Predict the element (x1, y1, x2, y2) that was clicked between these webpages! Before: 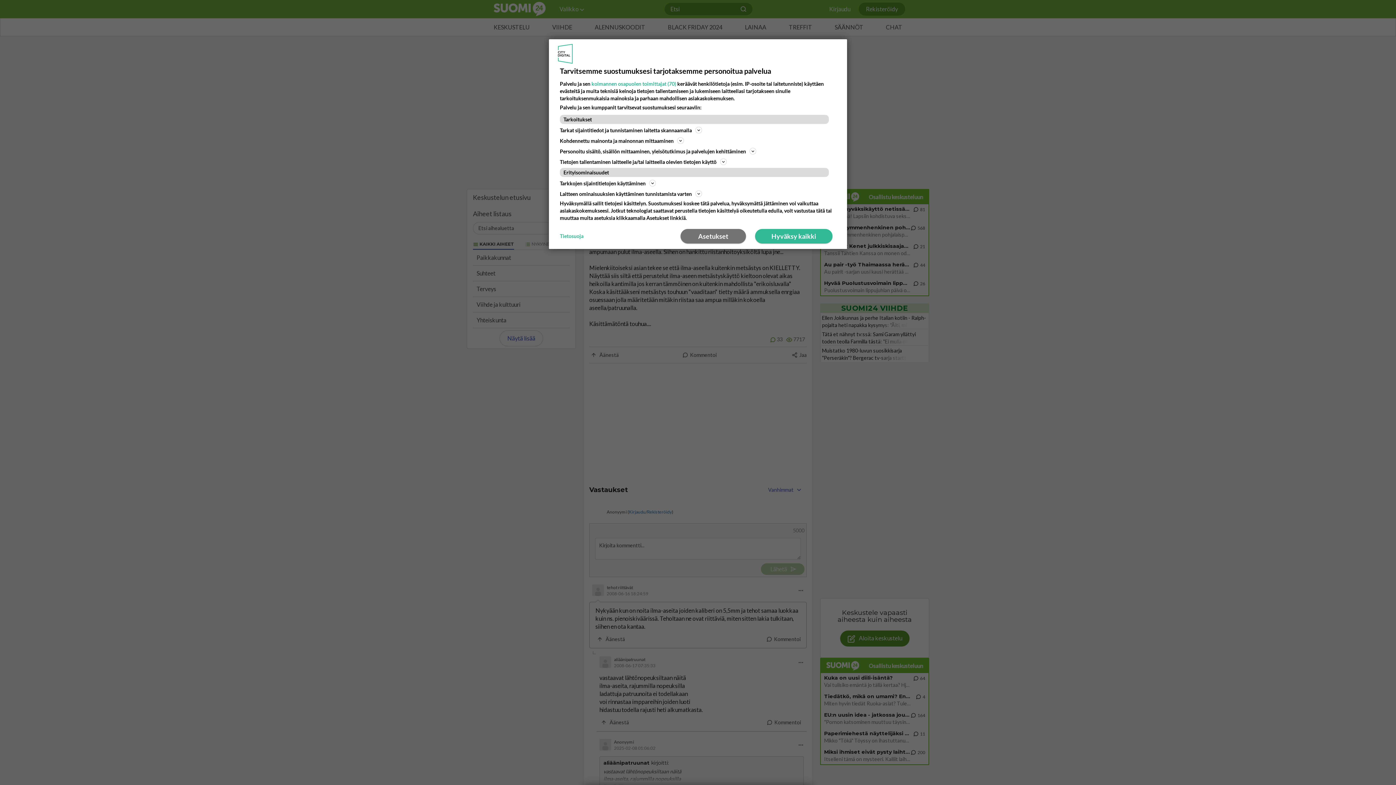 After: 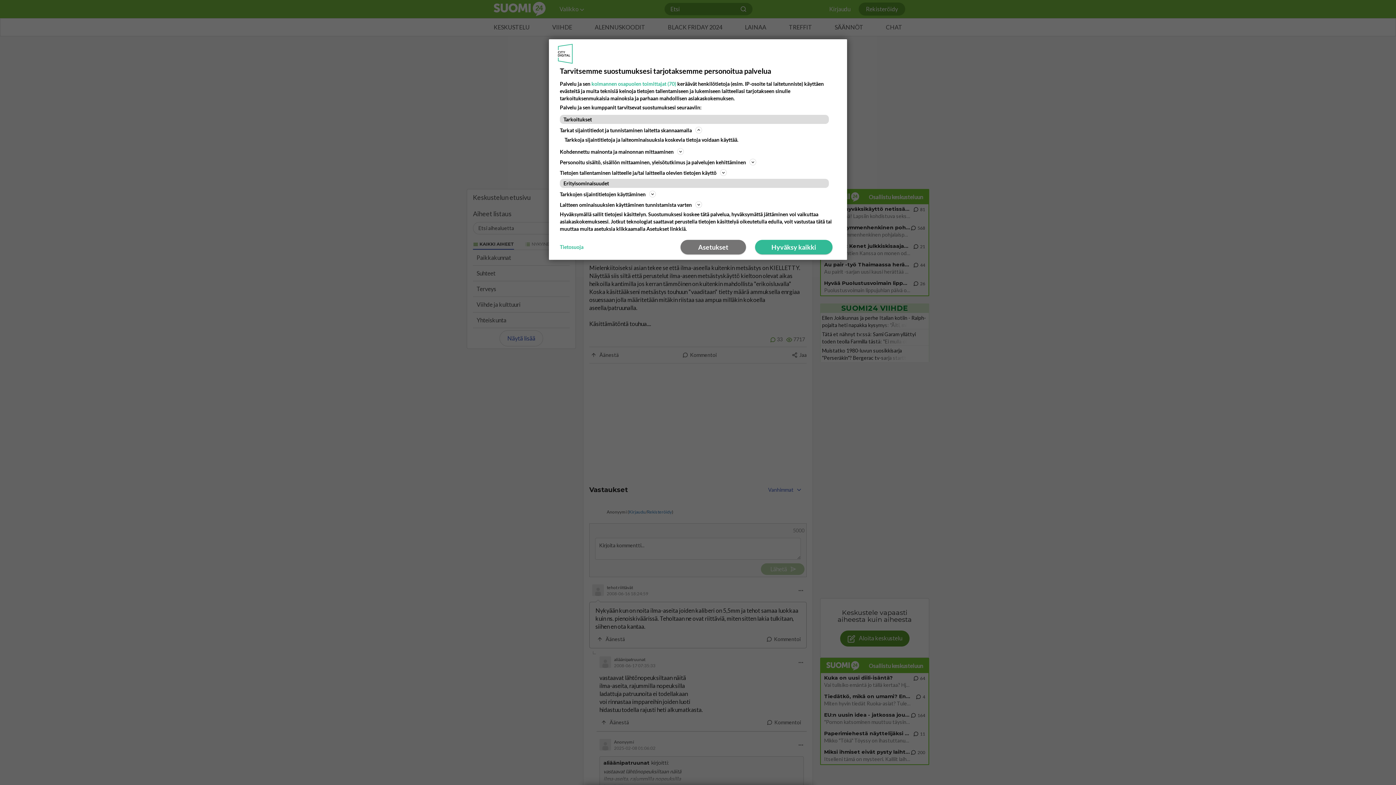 Action: label: Tietojen tallentaminen laitteelle ja/tai laitteella olevien tietojen käyttö bbox: (560, 157, 836, 166)